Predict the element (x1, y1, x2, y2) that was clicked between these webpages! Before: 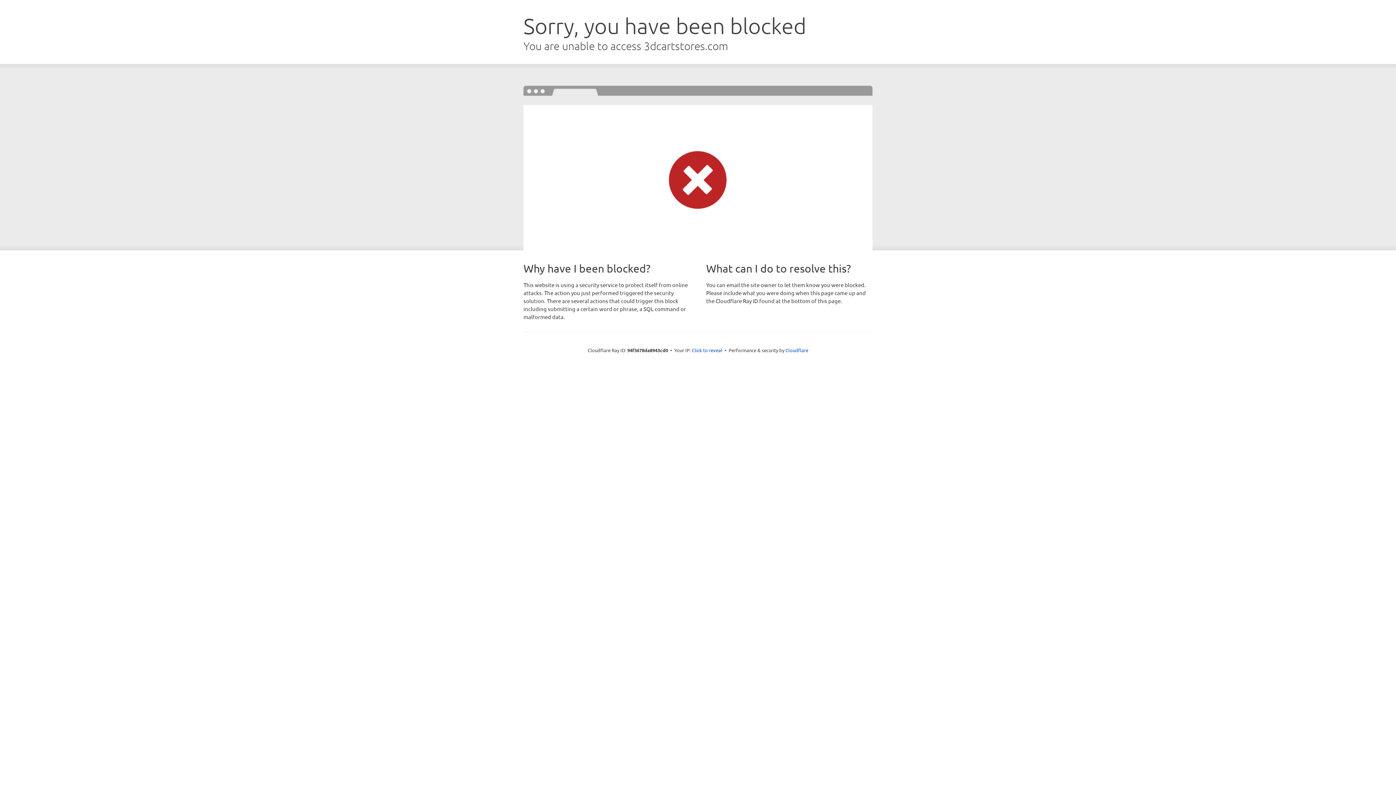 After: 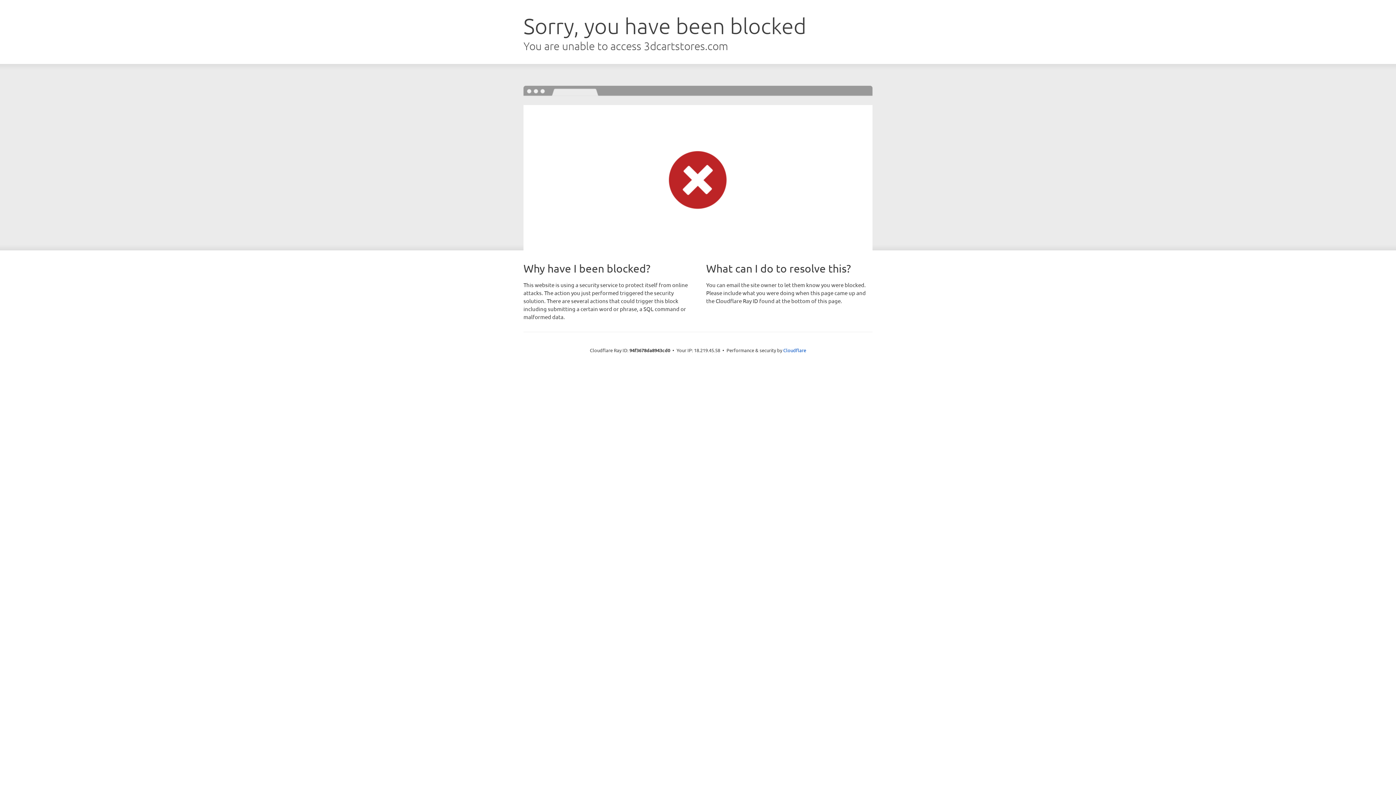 Action: bbox: (692, 346, 722, 353) label: Click to reveal